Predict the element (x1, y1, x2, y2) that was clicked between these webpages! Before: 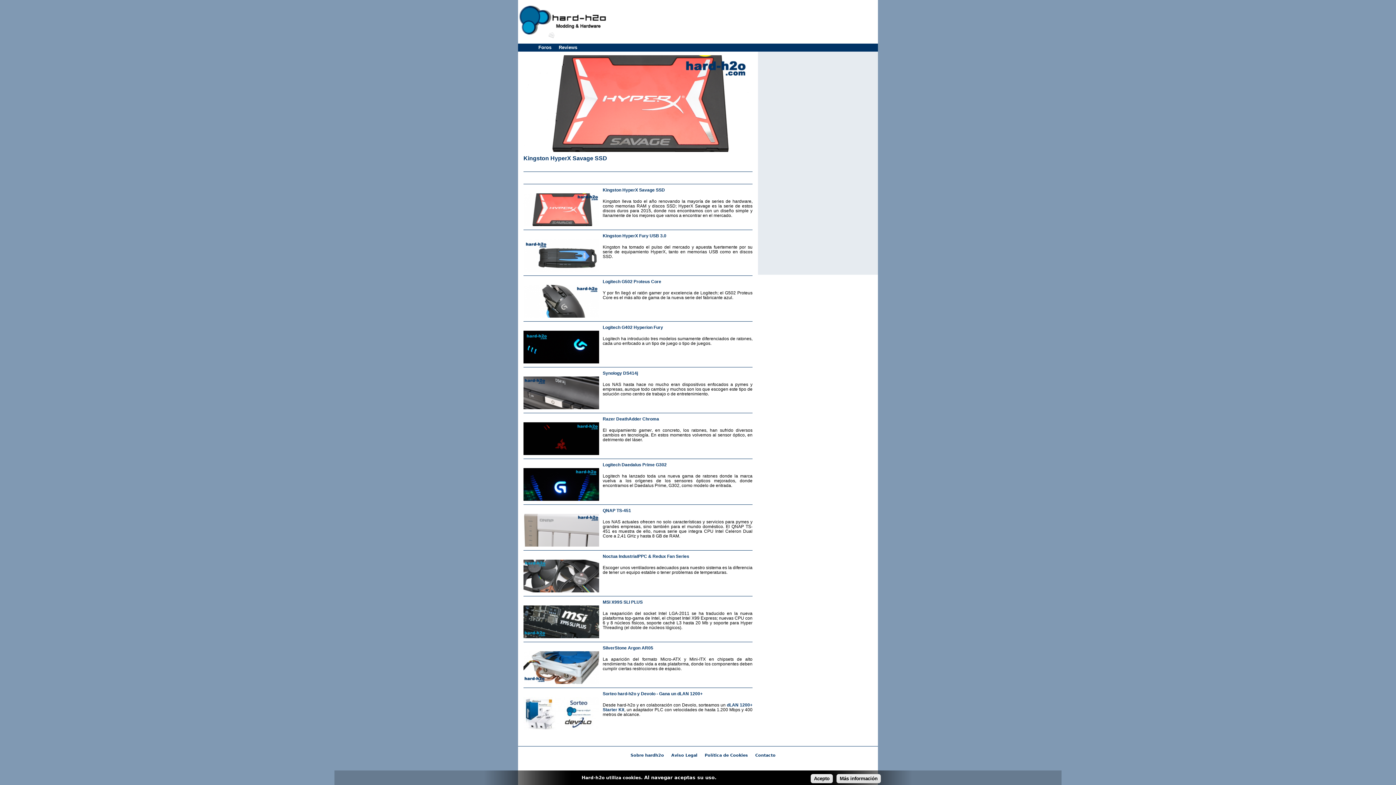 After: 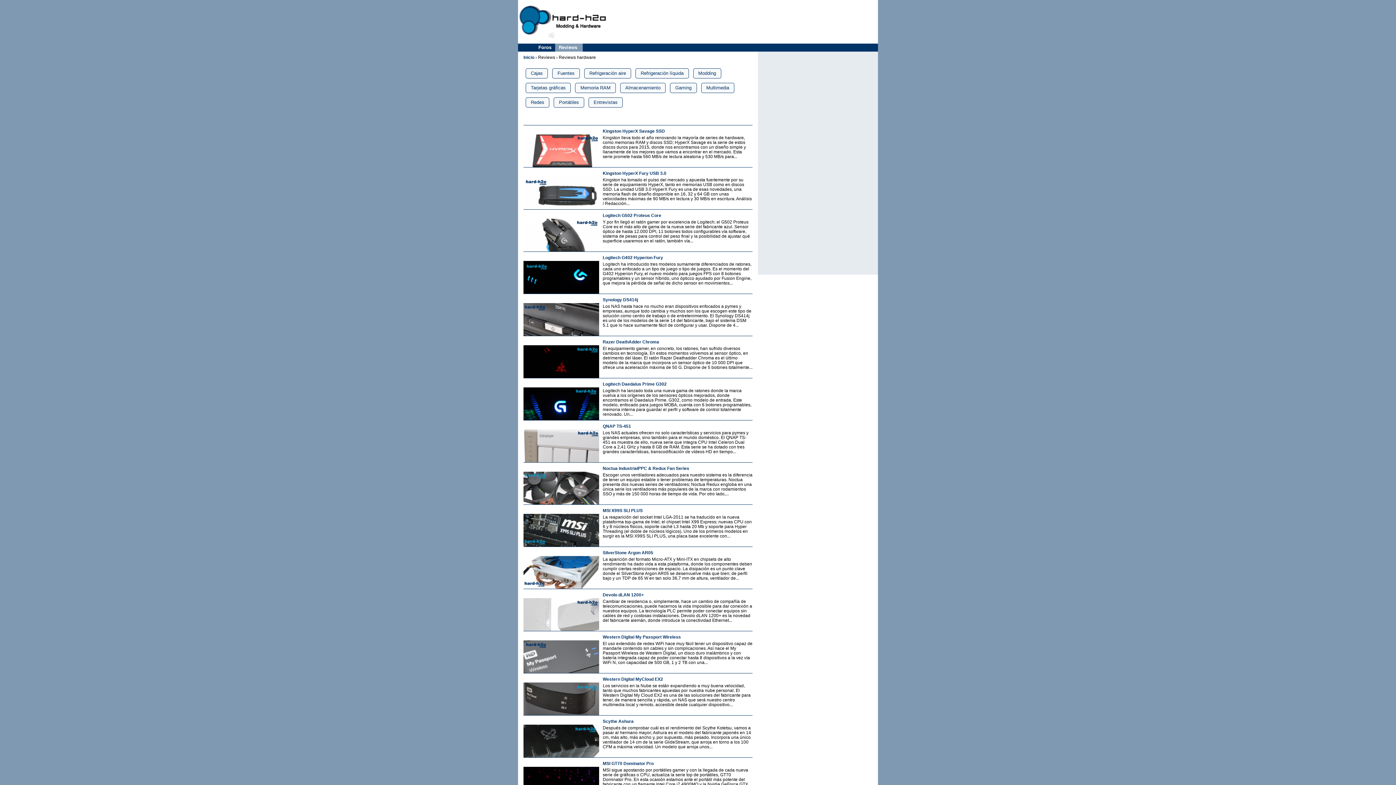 Action: label: Reviews bbox: (555, 43, 582, 51)